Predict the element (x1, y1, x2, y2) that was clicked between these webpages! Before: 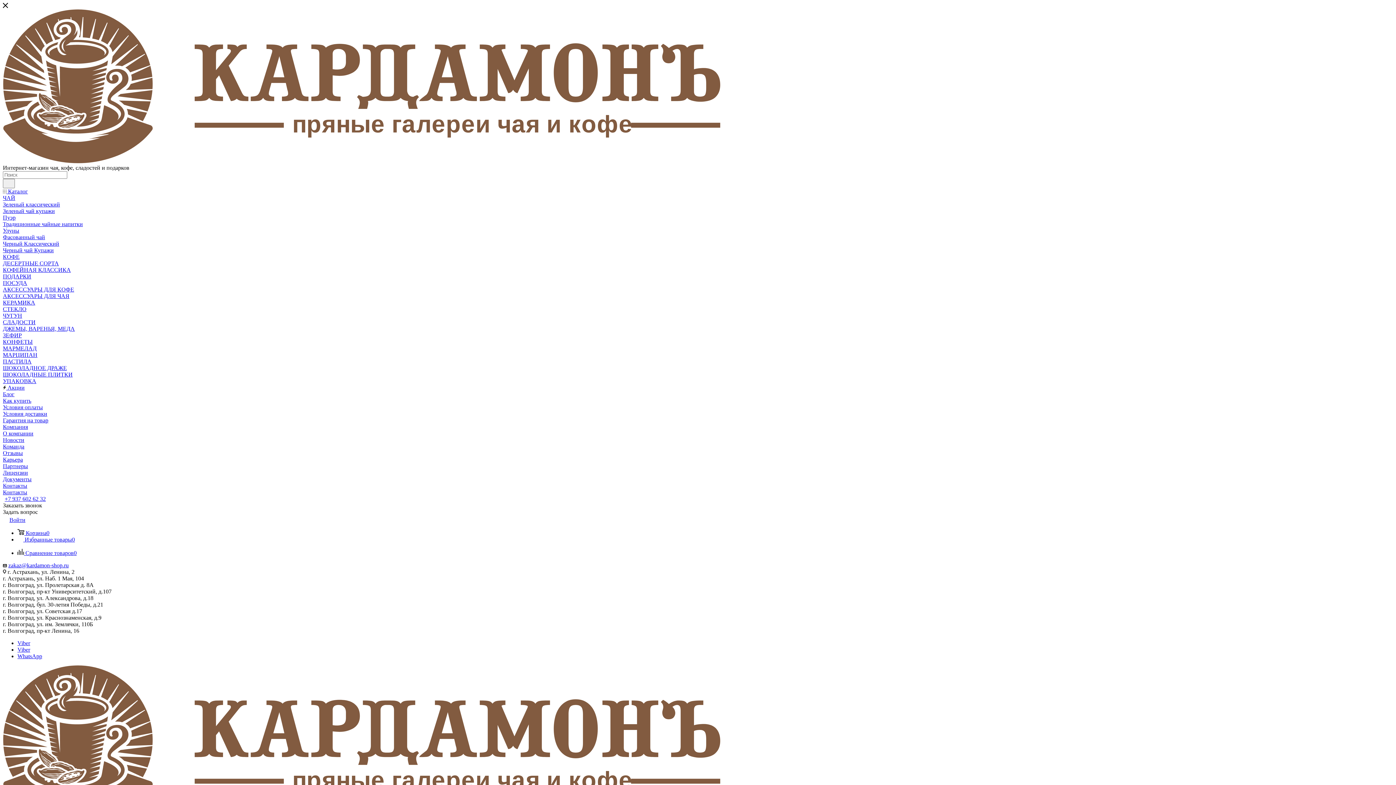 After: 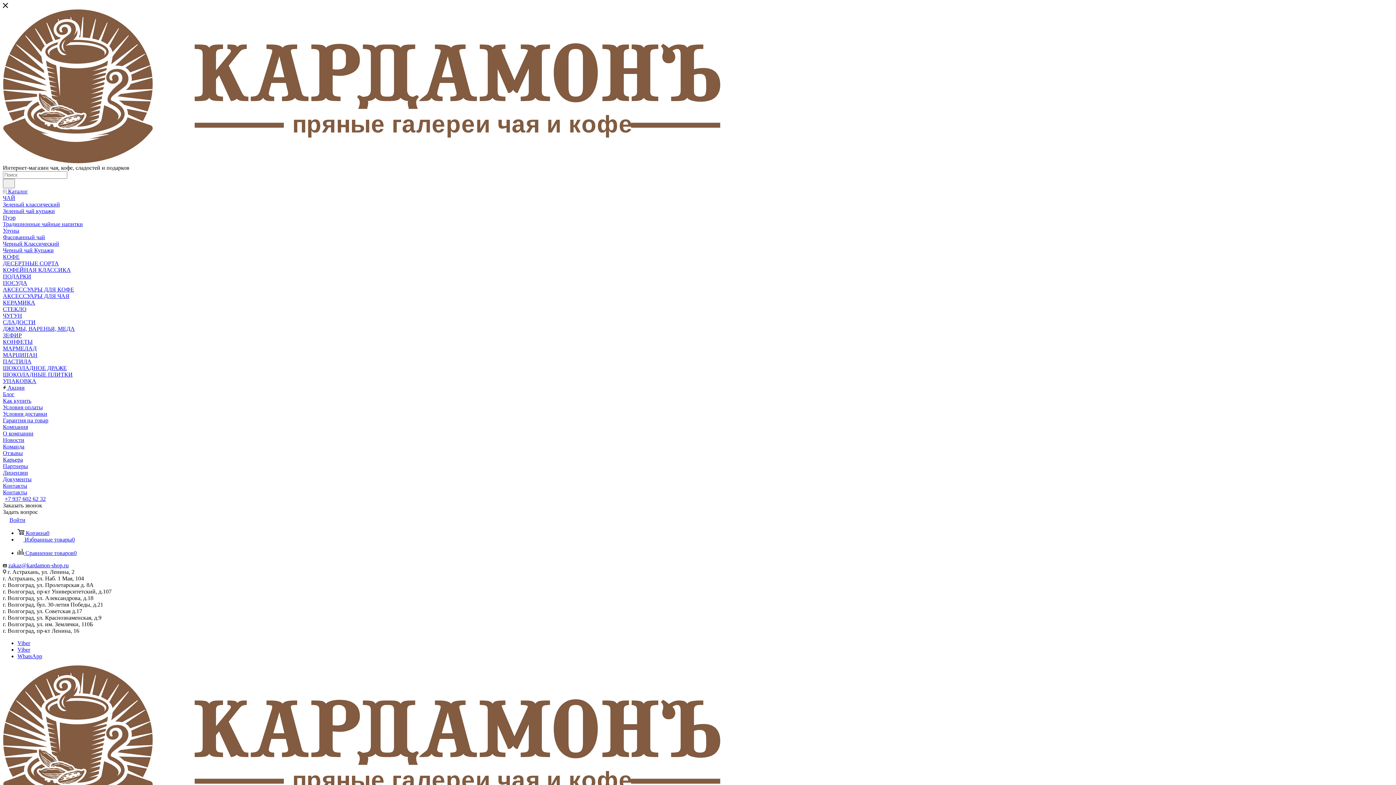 Action: bbox: (2, 417, 48, 423) label: Гарантия на товар